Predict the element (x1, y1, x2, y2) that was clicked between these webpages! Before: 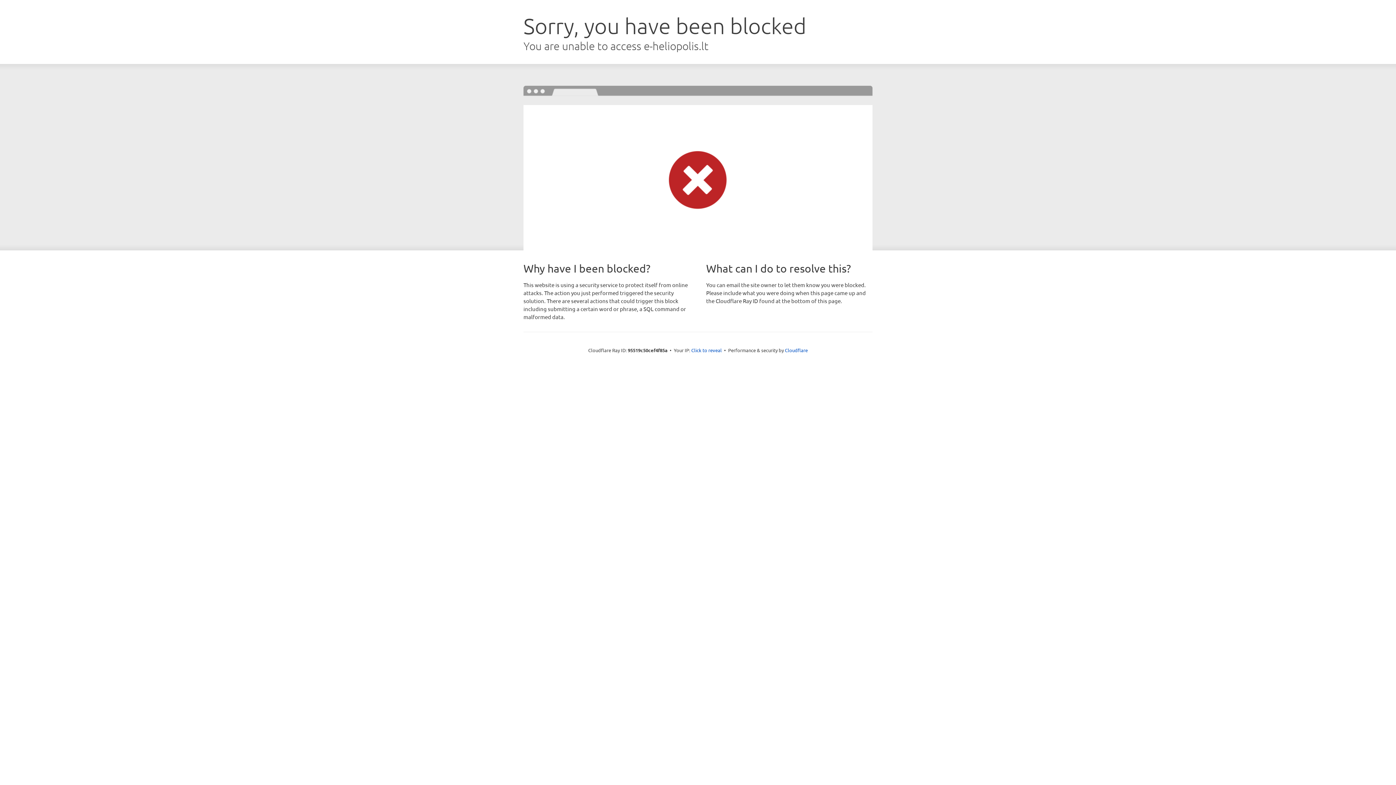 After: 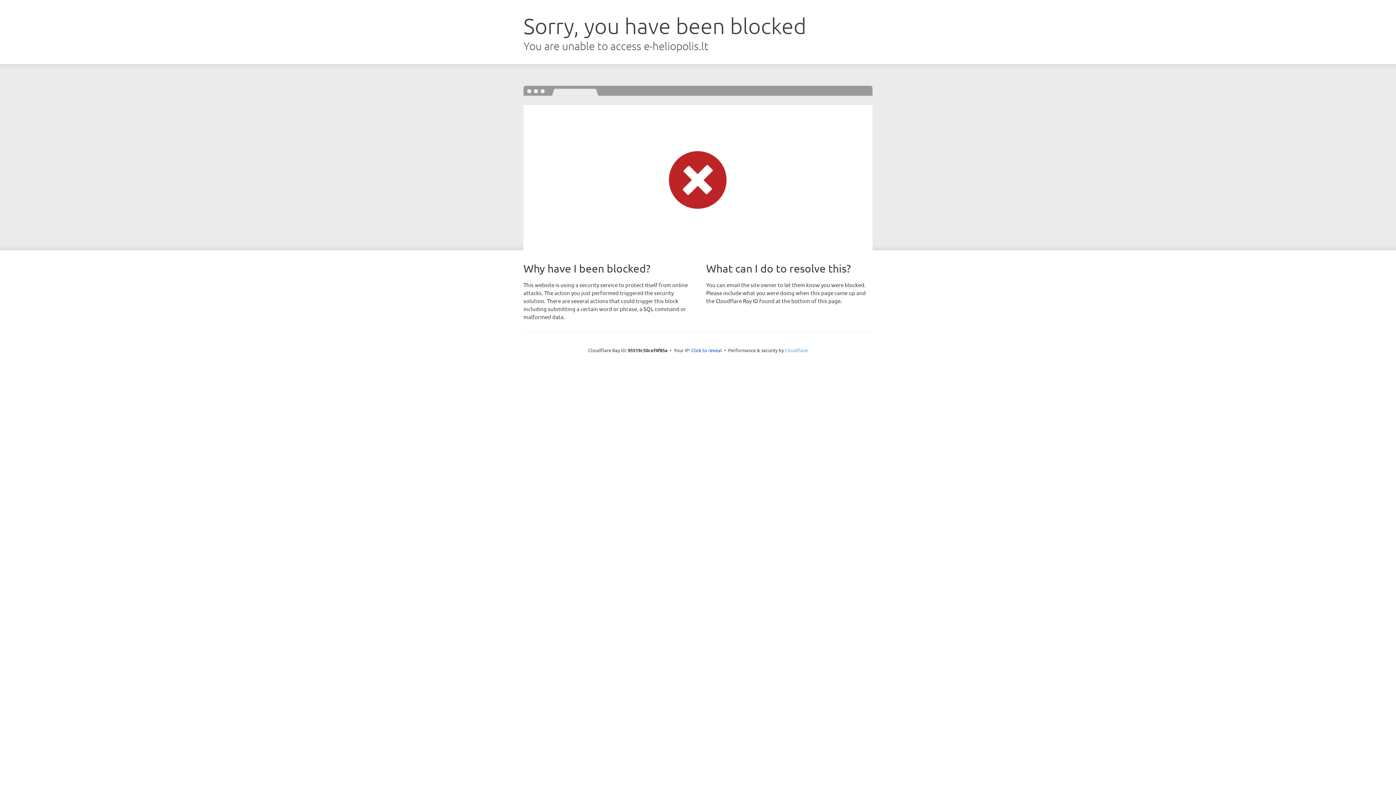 Action: bbox: (785, 347, 808, 353) label: Cloudflare